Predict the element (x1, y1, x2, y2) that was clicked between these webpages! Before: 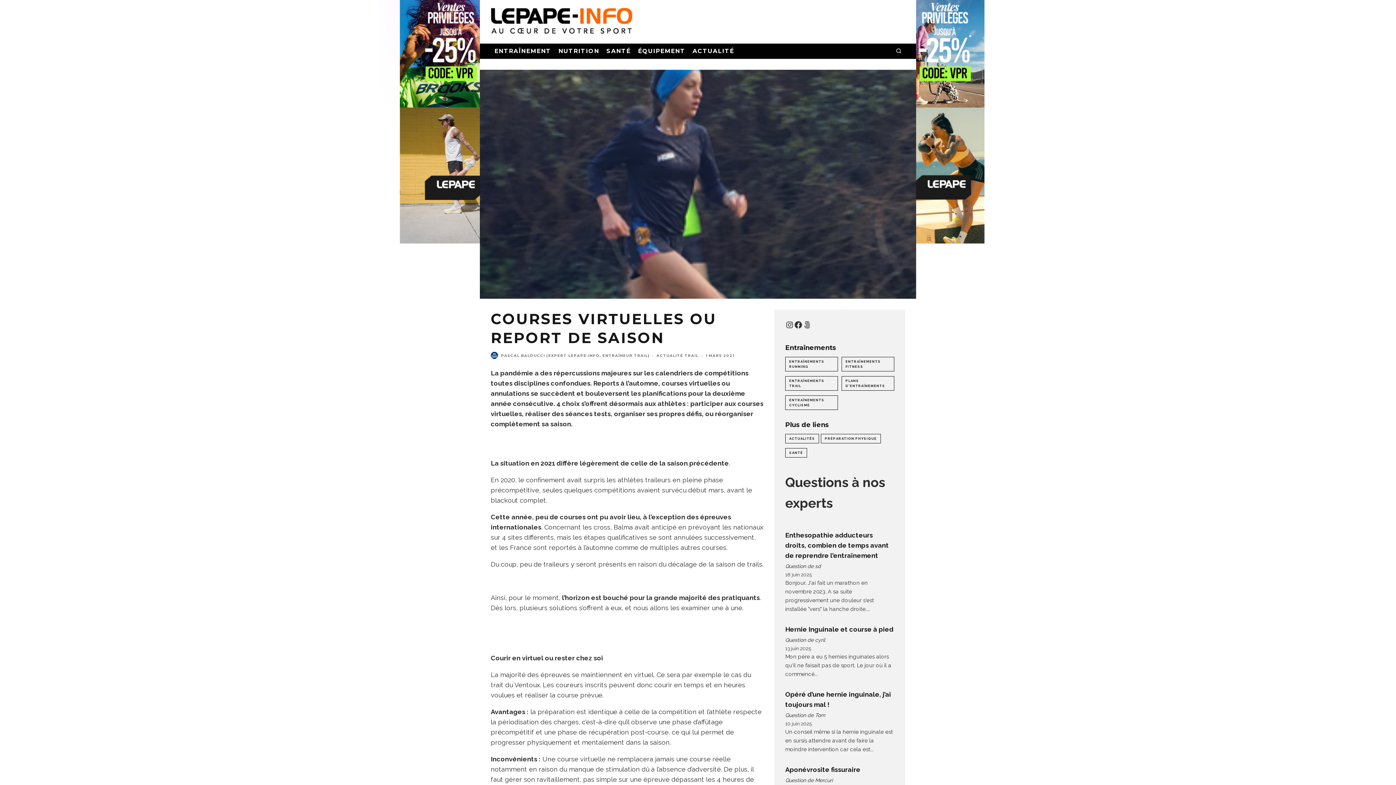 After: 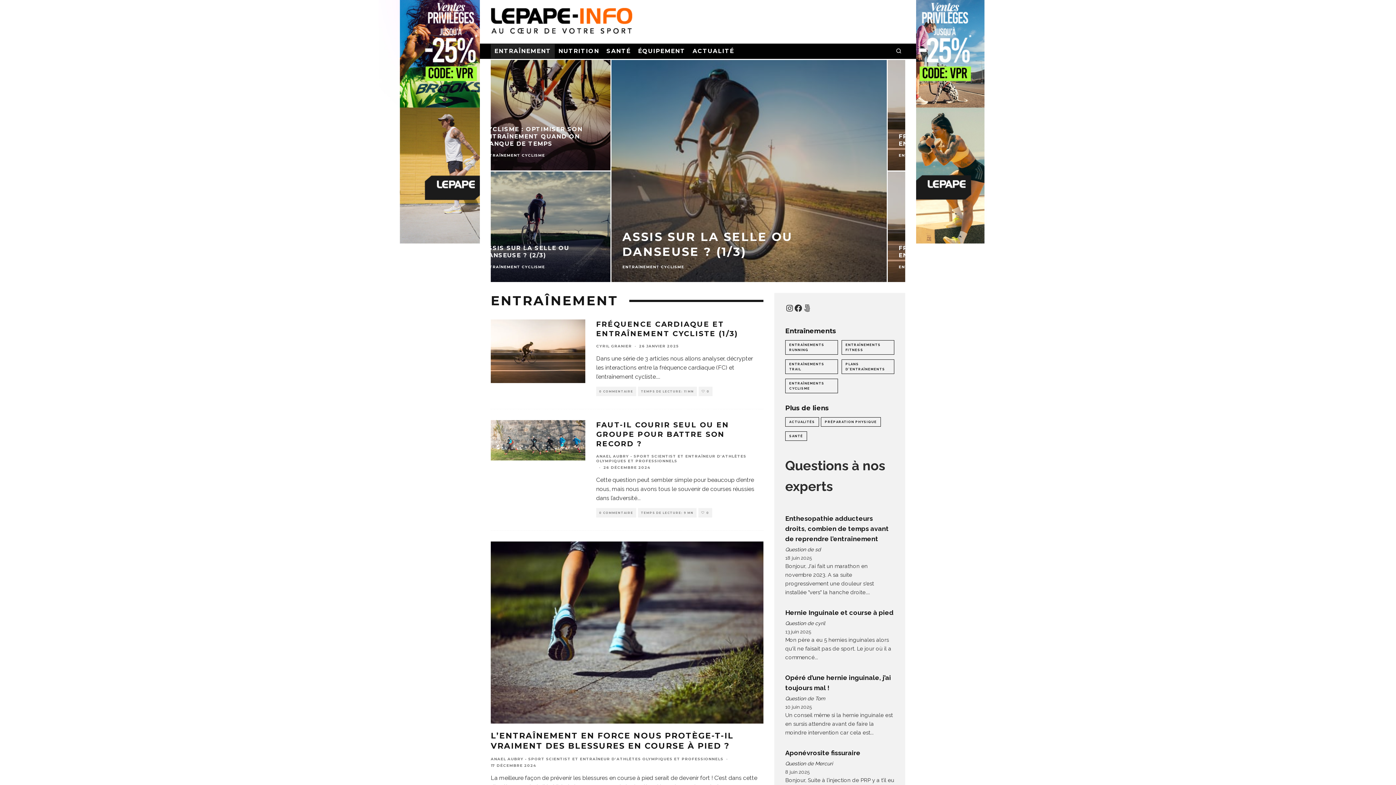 Action: bbox: (490, 44, 554, 58) label: ENTRAÎNEMENT